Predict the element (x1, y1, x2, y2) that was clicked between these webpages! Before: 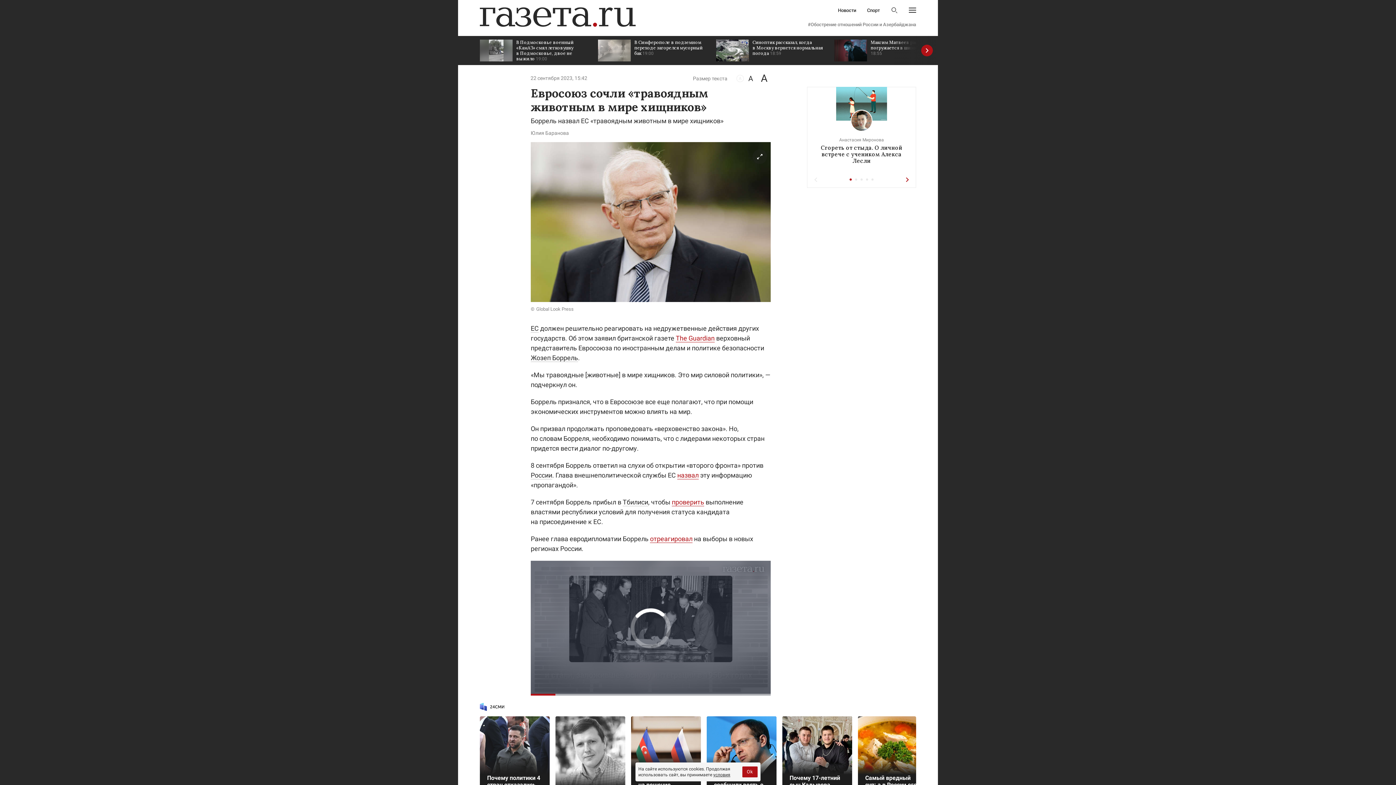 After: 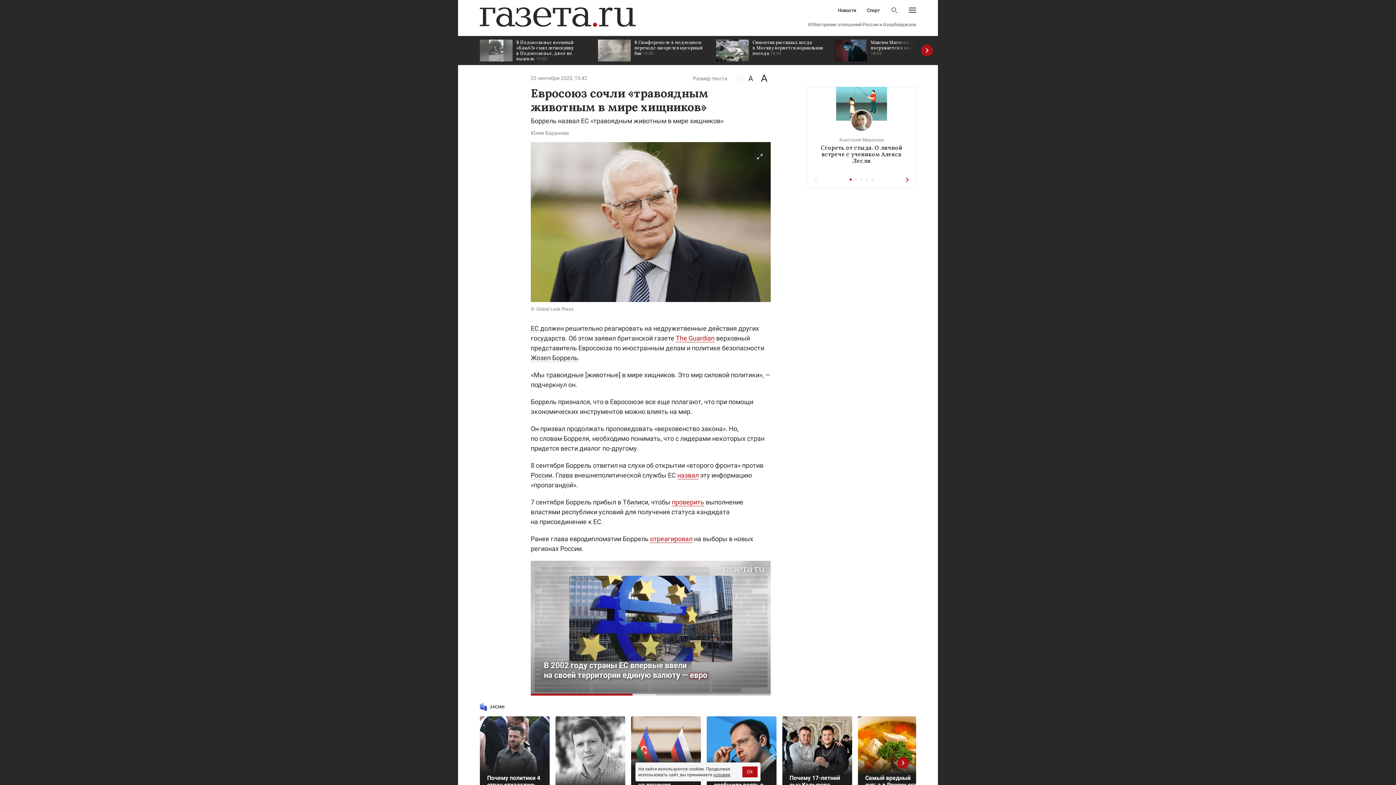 Action: bbox: (480, 703, 916, 716)